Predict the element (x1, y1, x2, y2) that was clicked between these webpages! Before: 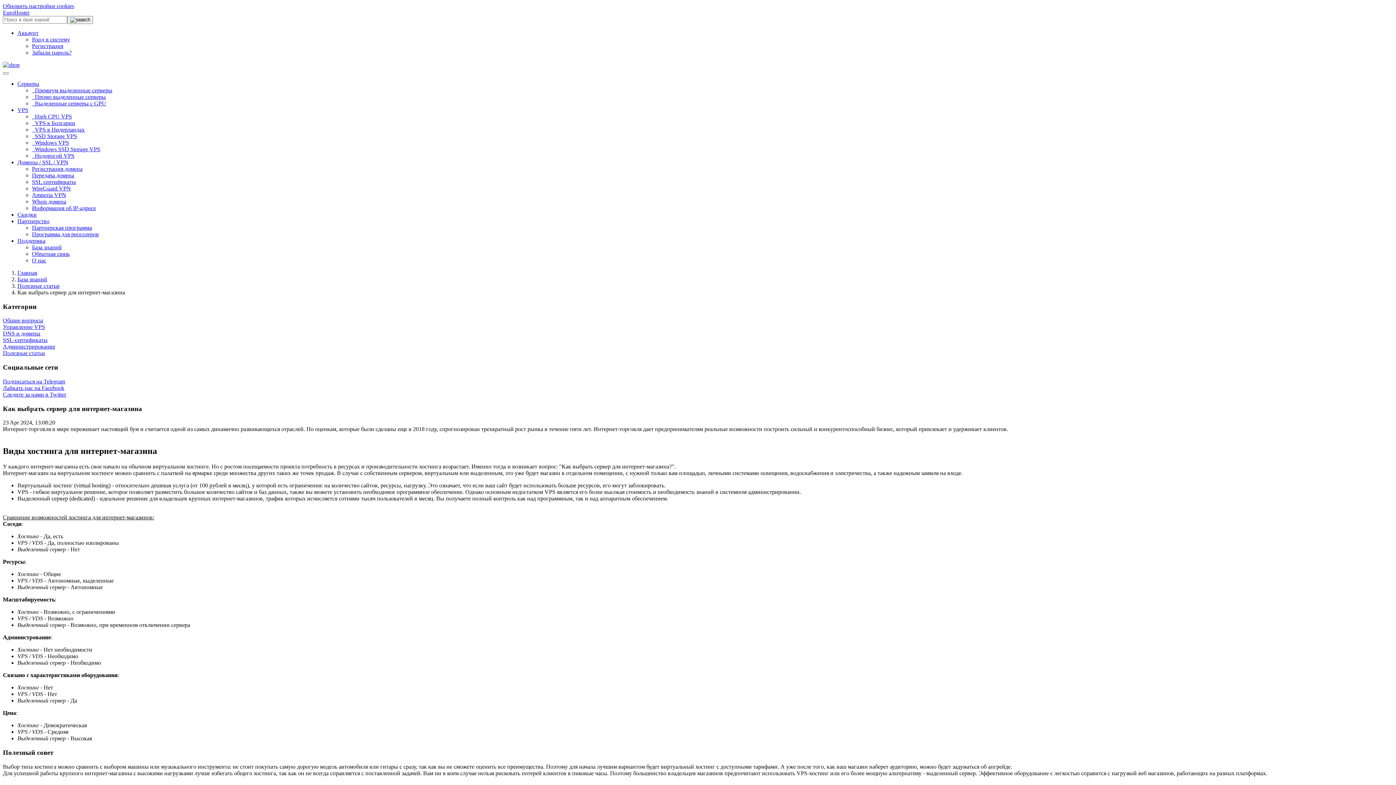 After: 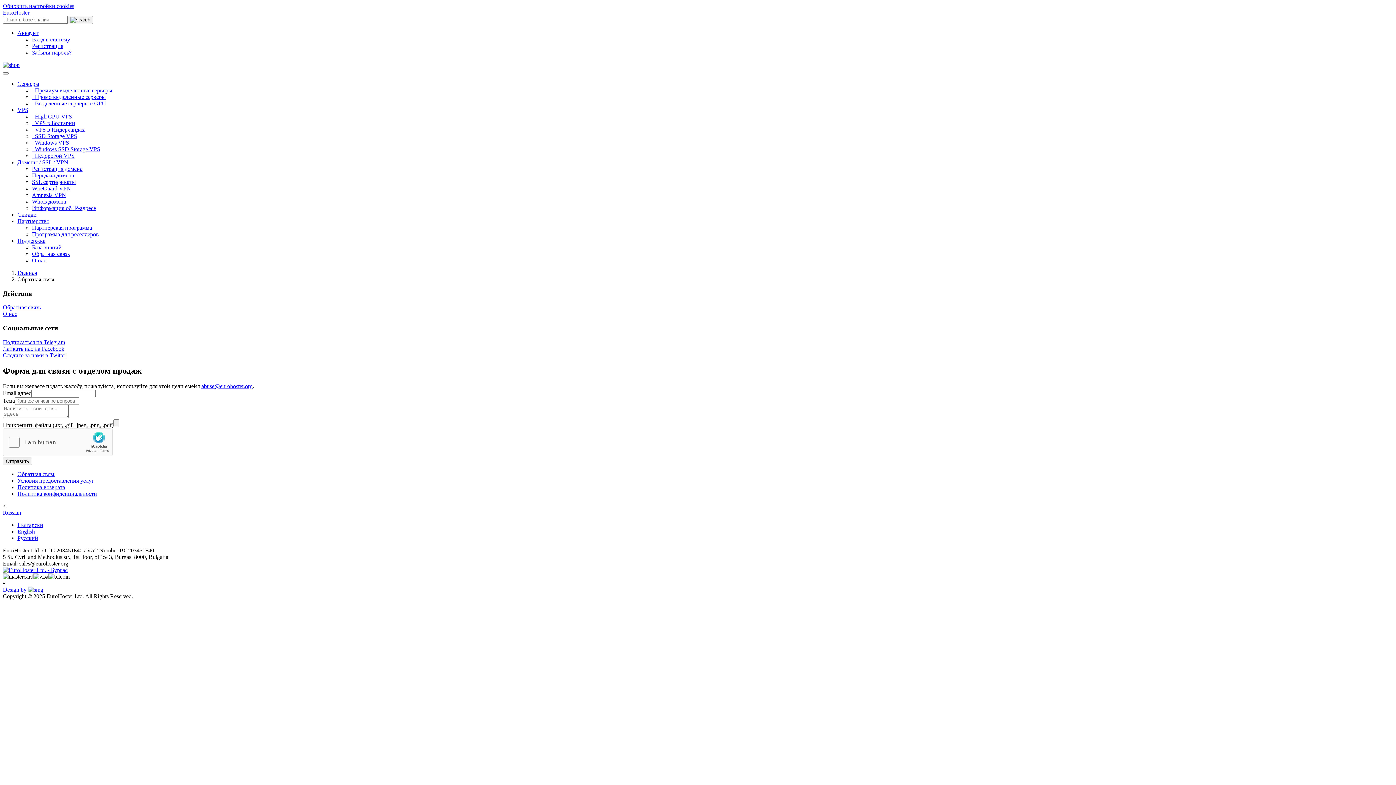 Action: label: Обратная связь bbox: (32, 250, 69, 257)